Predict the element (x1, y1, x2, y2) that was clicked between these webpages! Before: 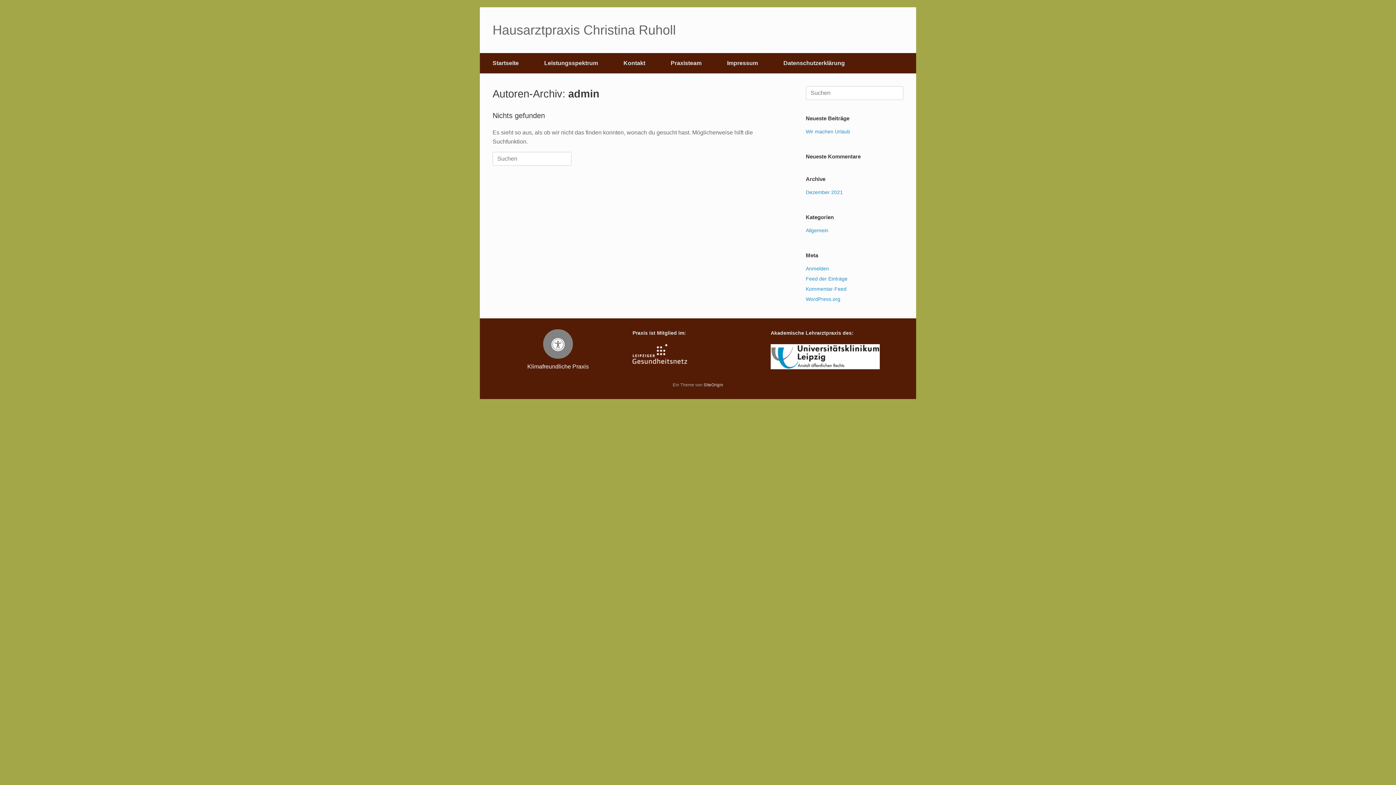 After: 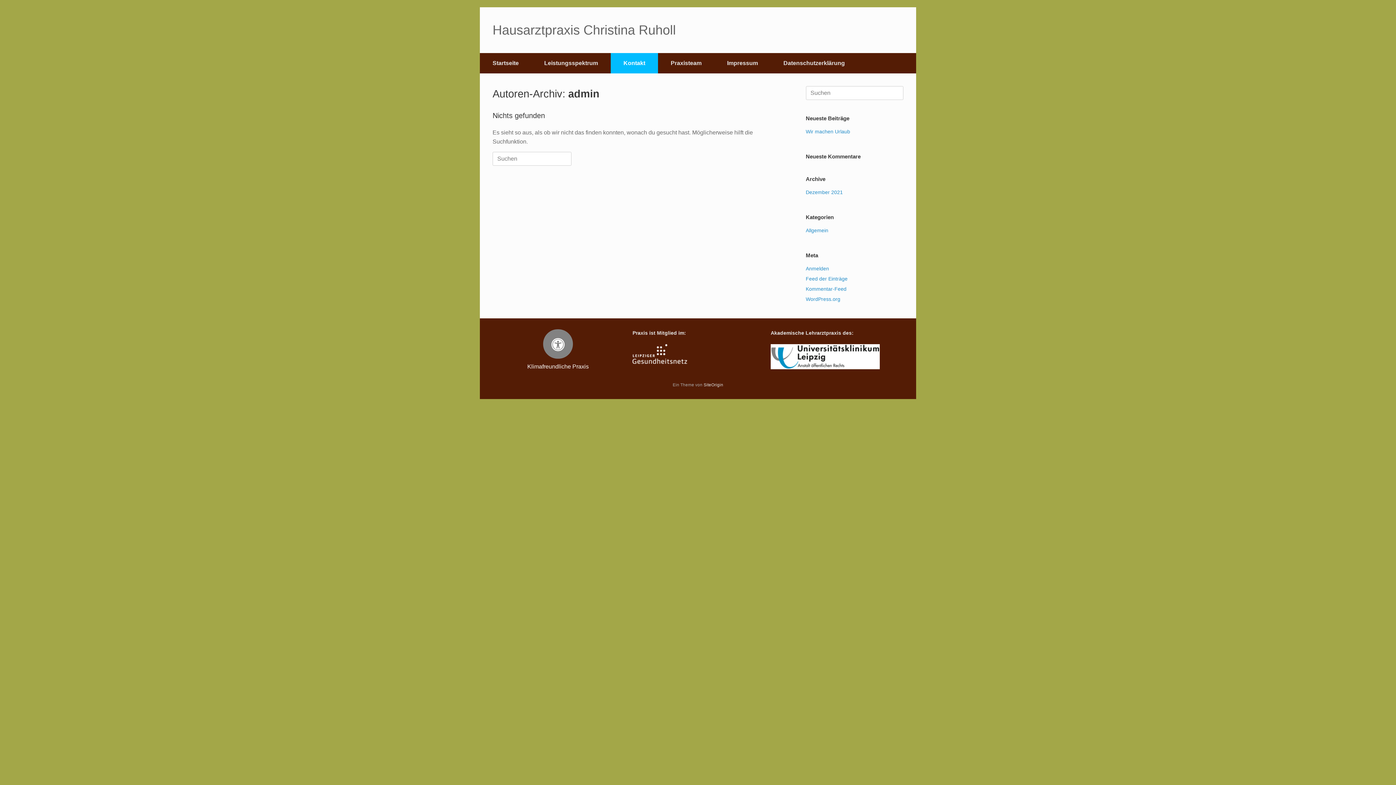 Action: label: Kontakt bbox: (610, 53, 658, 73)